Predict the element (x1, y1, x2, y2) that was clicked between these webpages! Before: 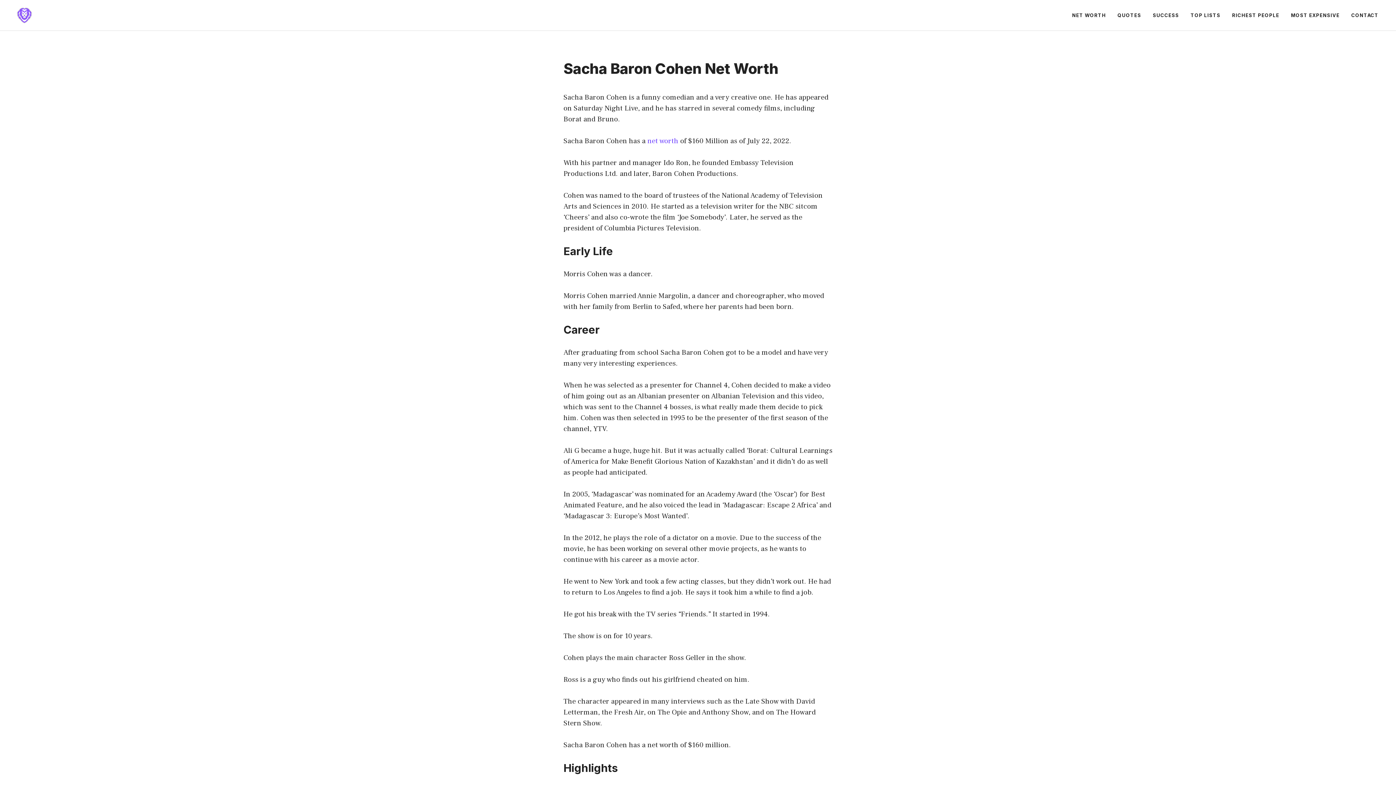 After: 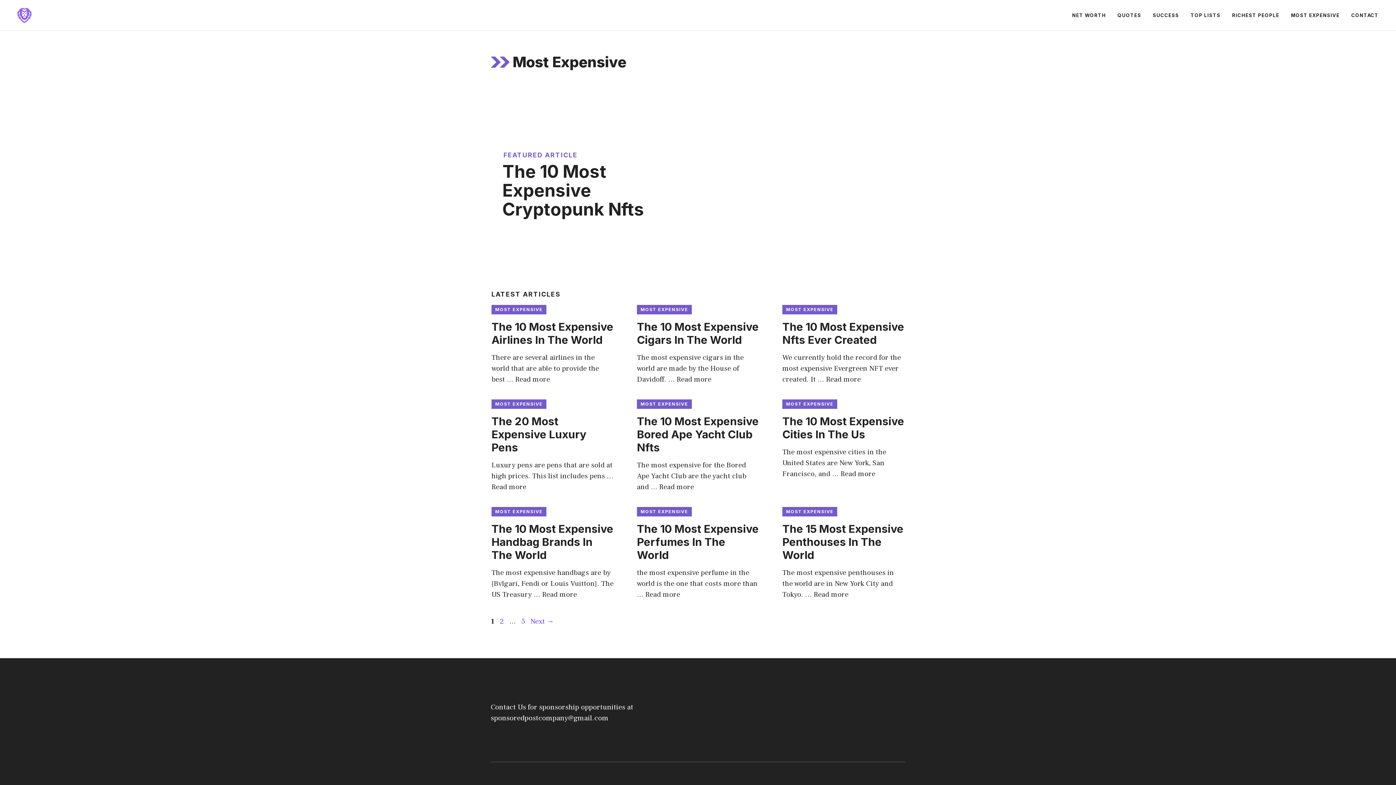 Action: label: MOST EXPENSIVE bbox: (1285, 4, 1345, 26)